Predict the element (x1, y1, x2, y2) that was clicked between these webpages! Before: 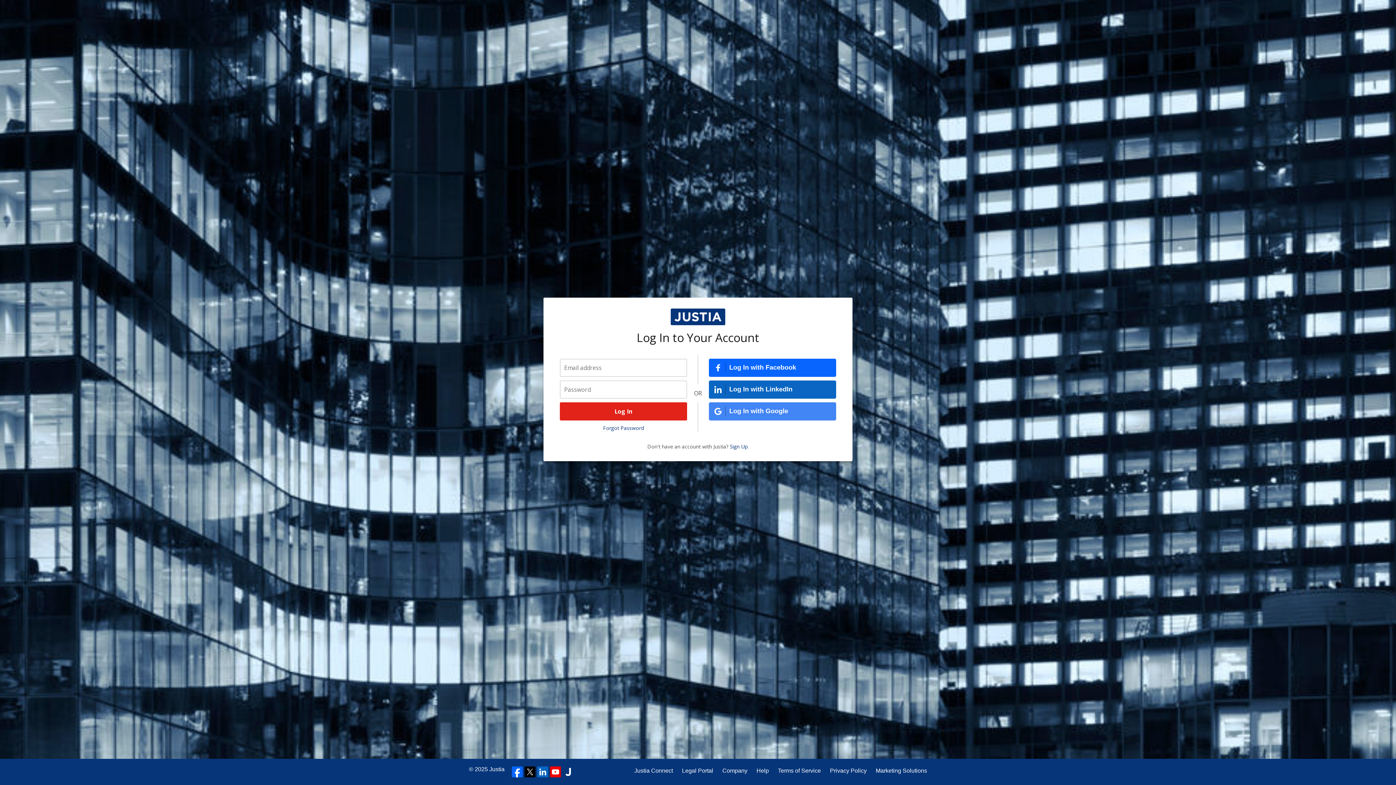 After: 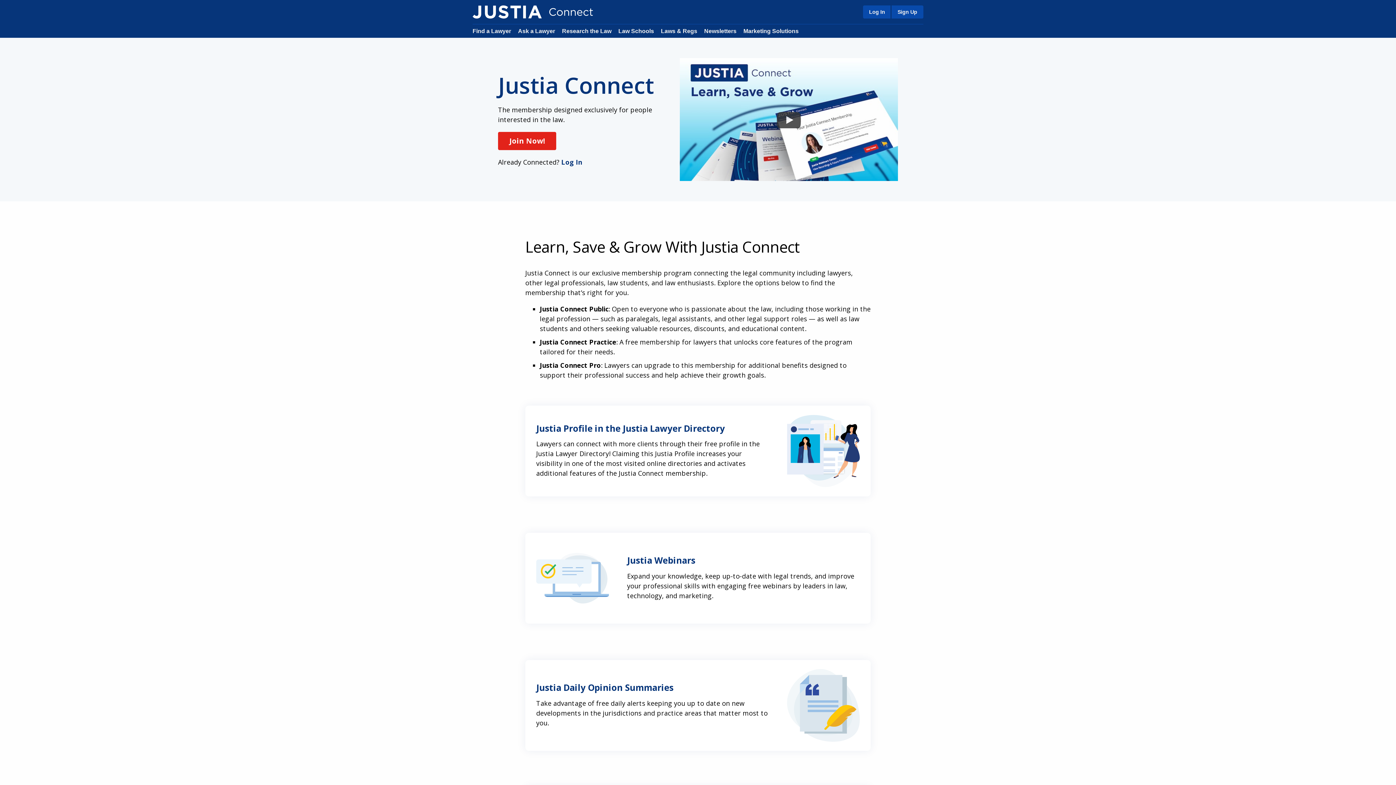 Action: bbox: (634, 766, 673, 775) label: Justia Connect